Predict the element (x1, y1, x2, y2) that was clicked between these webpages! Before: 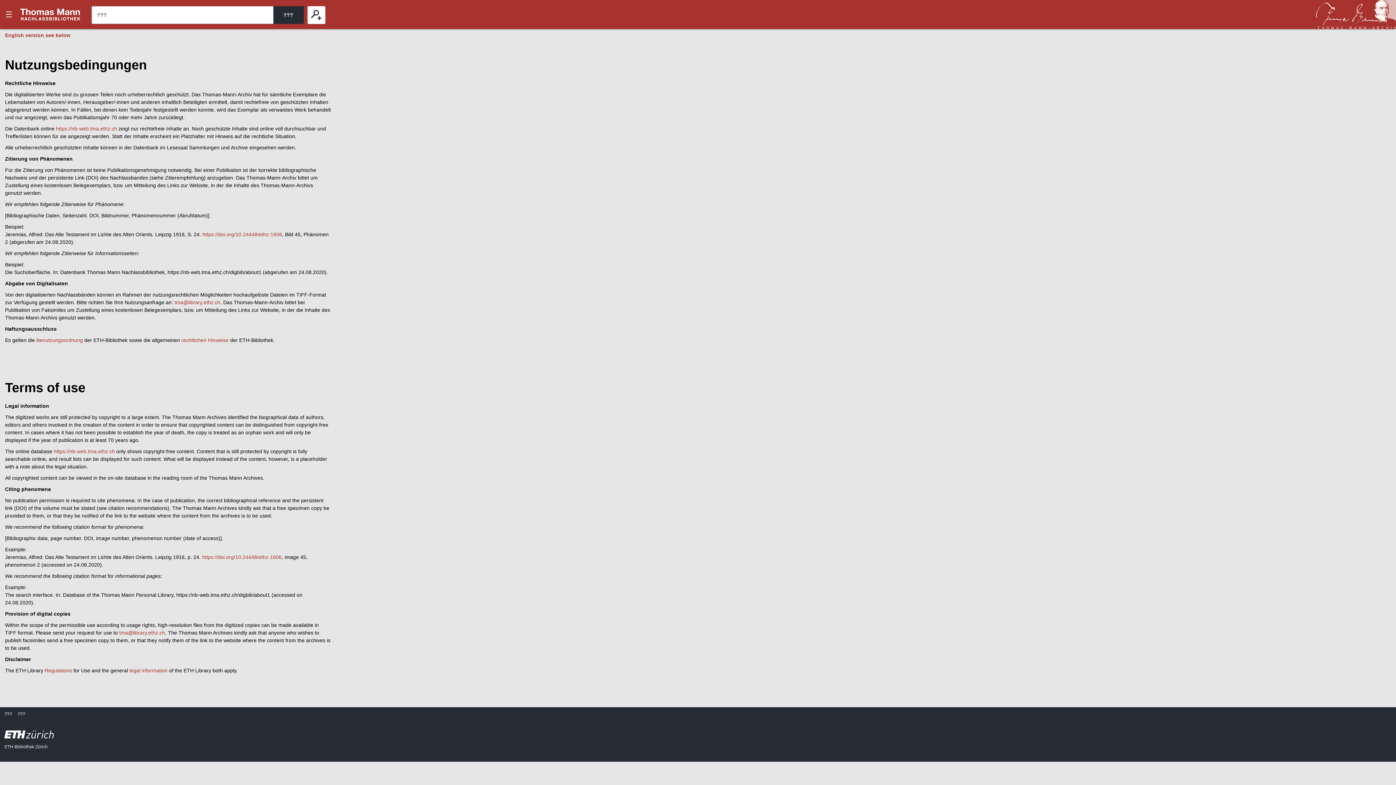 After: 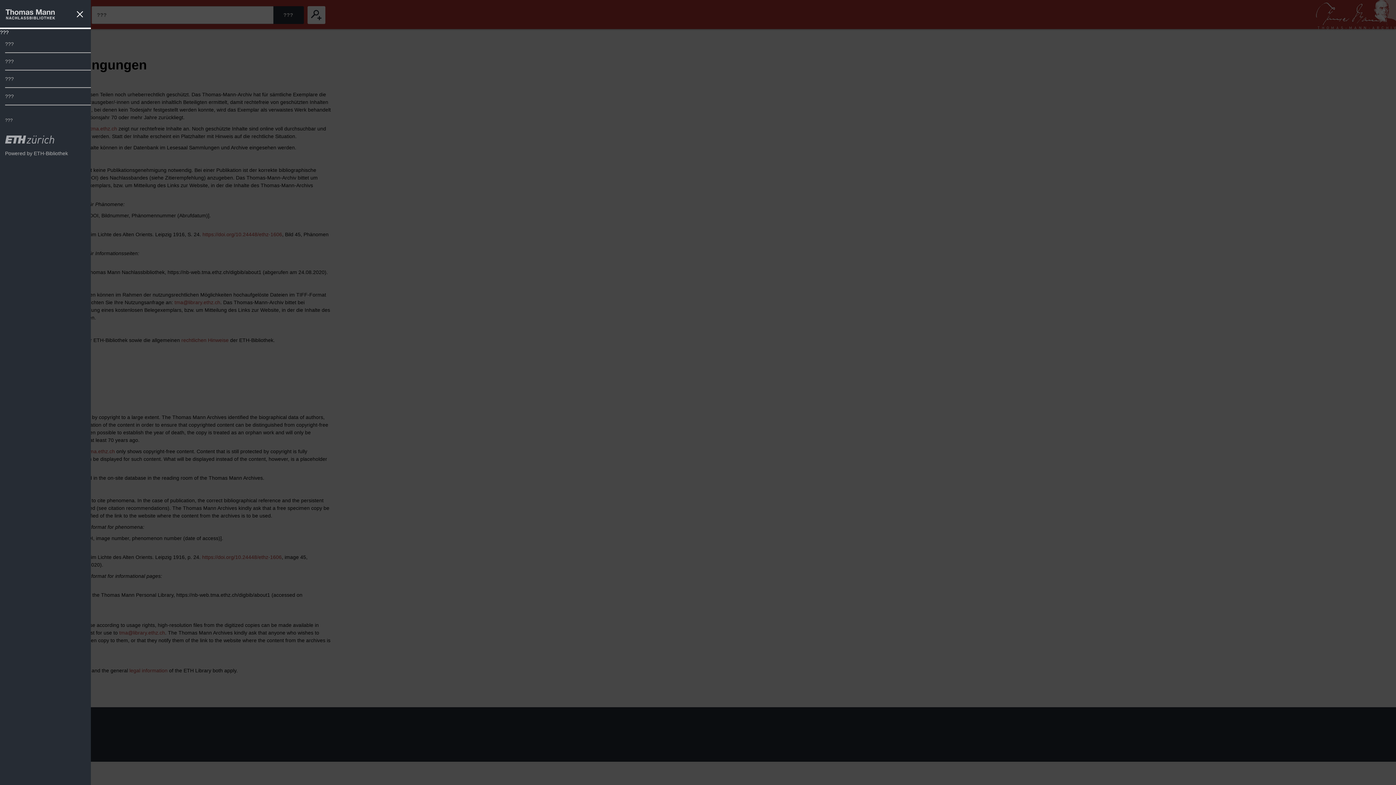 Action: bbox: (0, 0, 18, 29) label: ???